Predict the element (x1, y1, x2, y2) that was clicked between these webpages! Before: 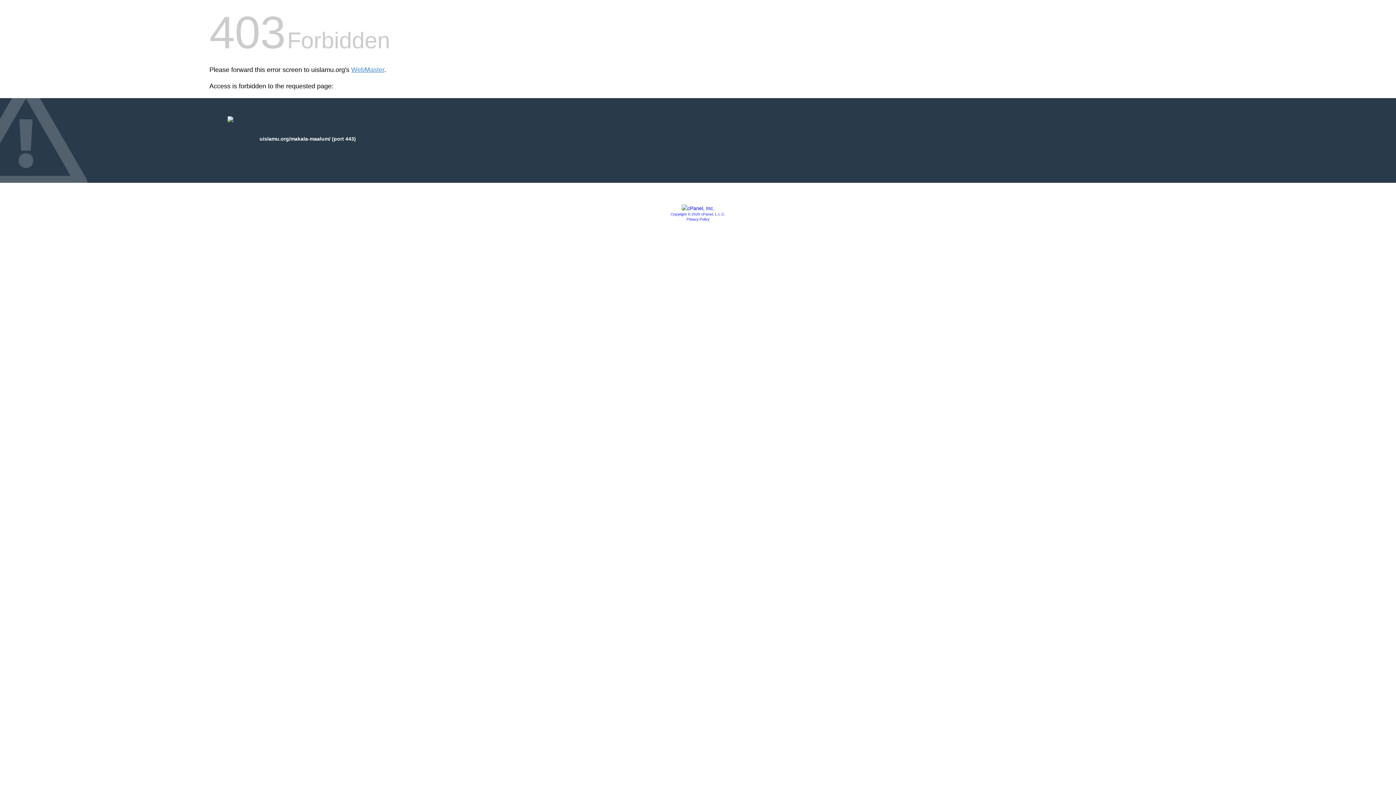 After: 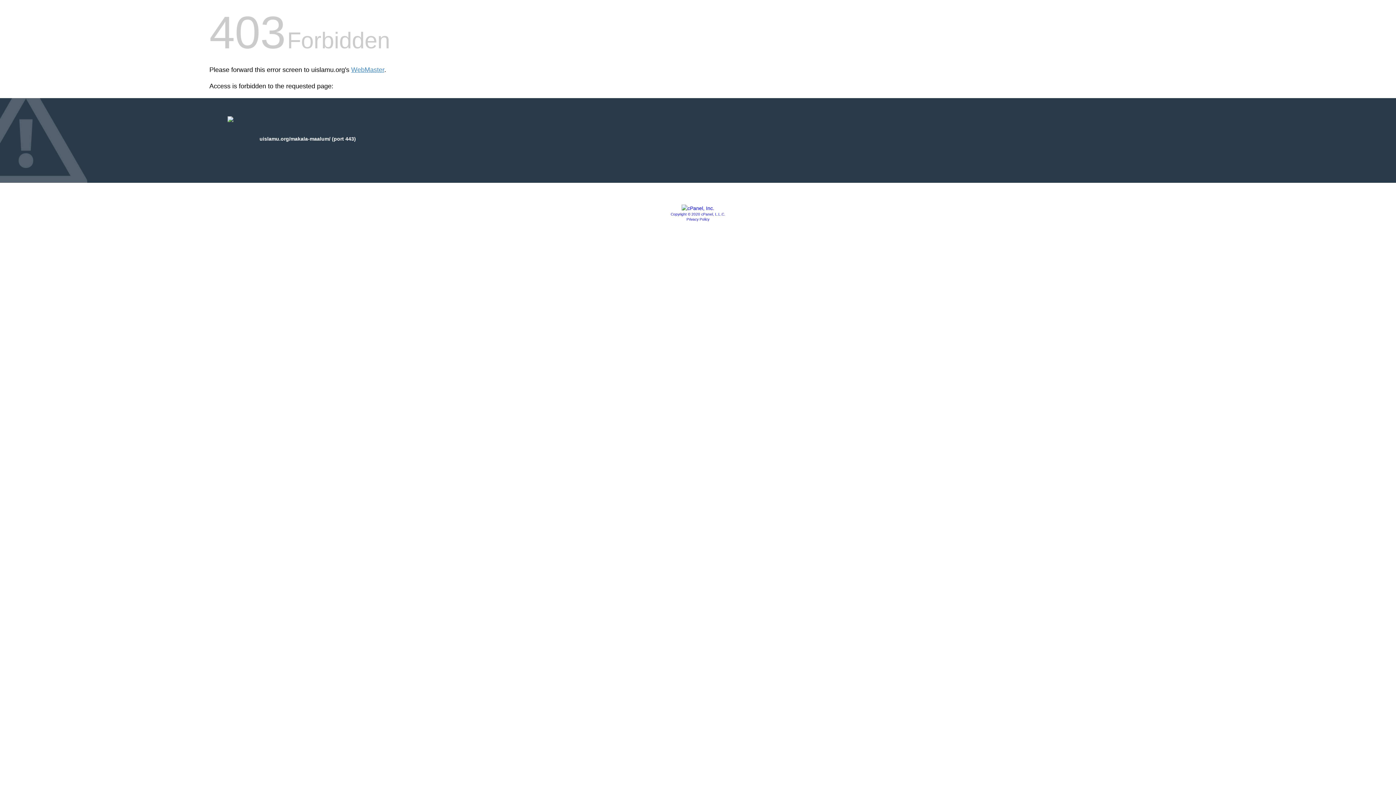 Action: bbox: (686, 217, 709, 221) label: Privacy Policy